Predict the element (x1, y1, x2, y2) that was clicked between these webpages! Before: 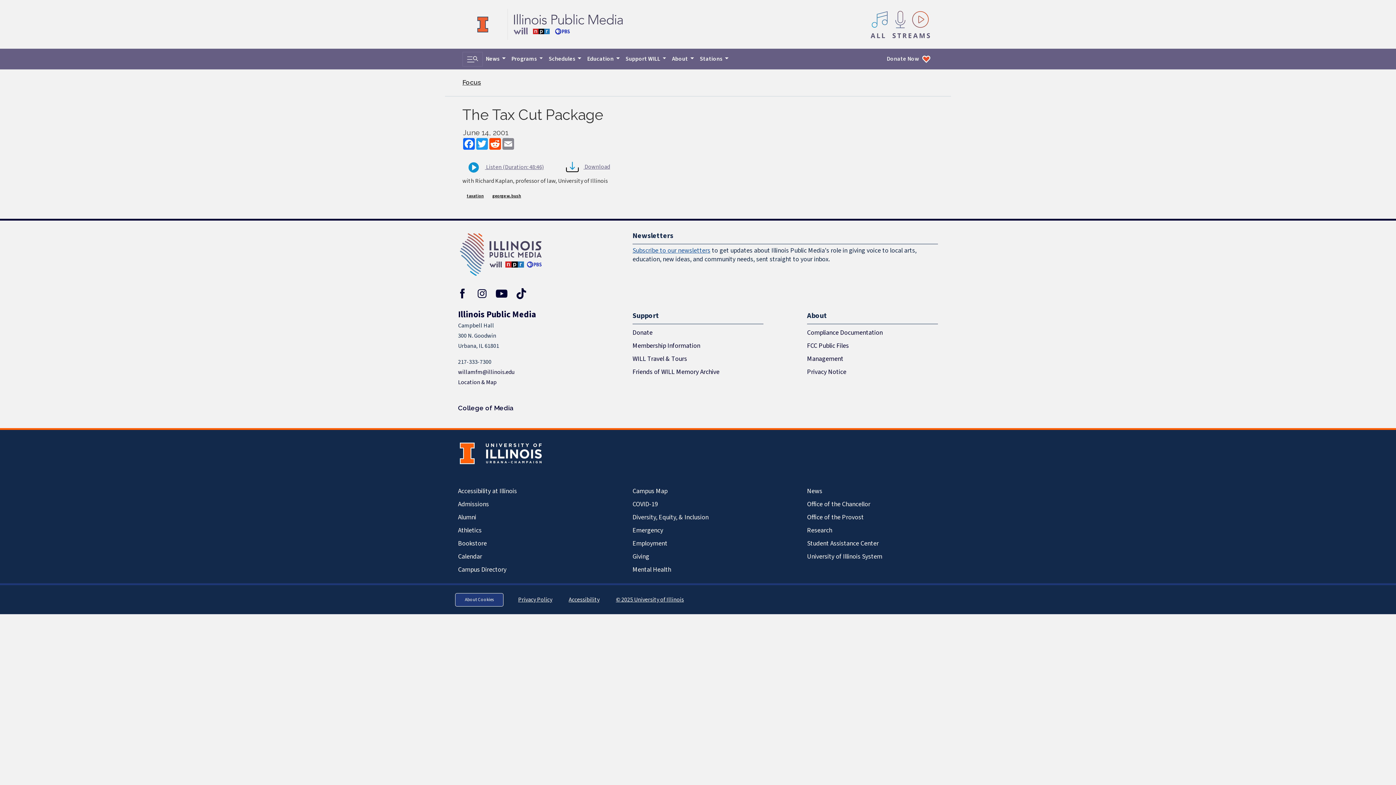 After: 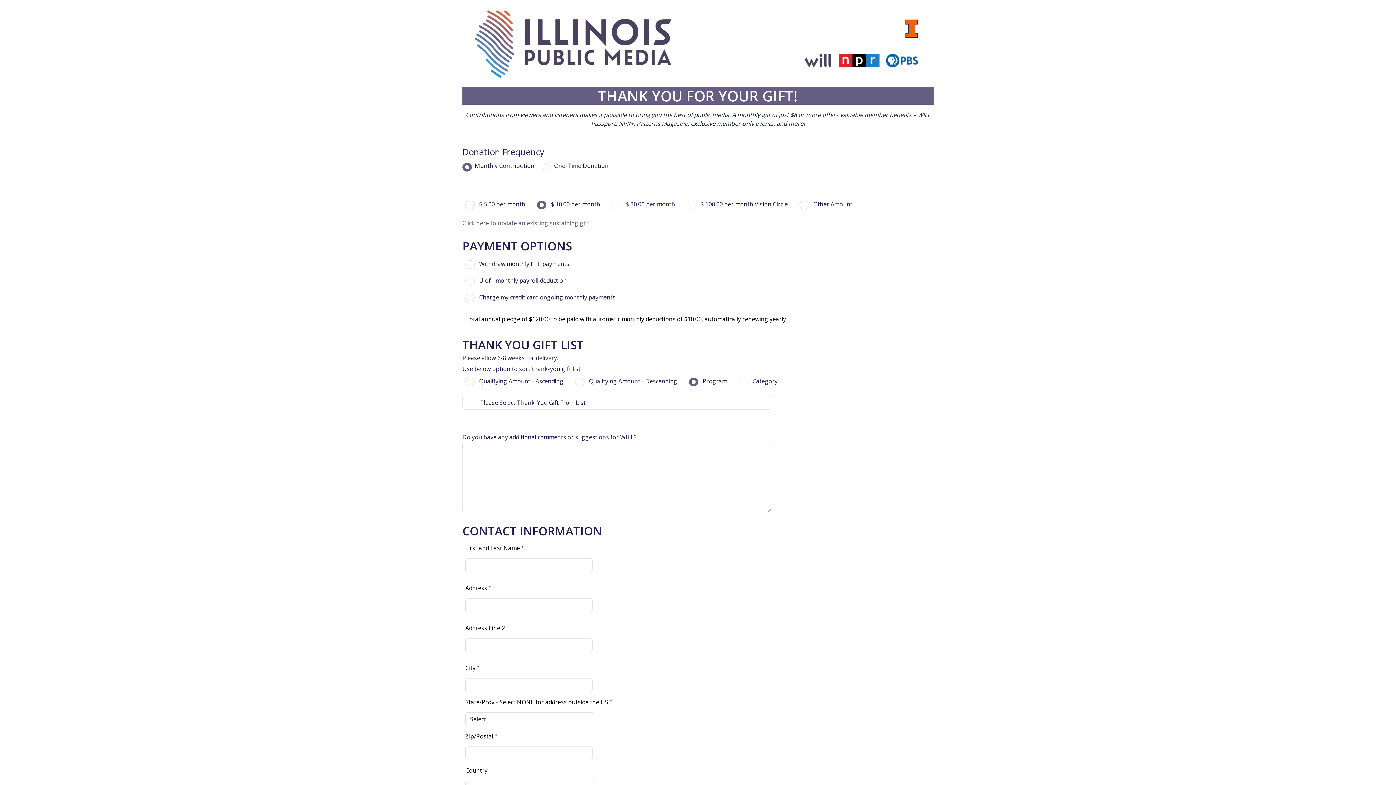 Action: bbox: (632, 326, 763, 339) label: Donate